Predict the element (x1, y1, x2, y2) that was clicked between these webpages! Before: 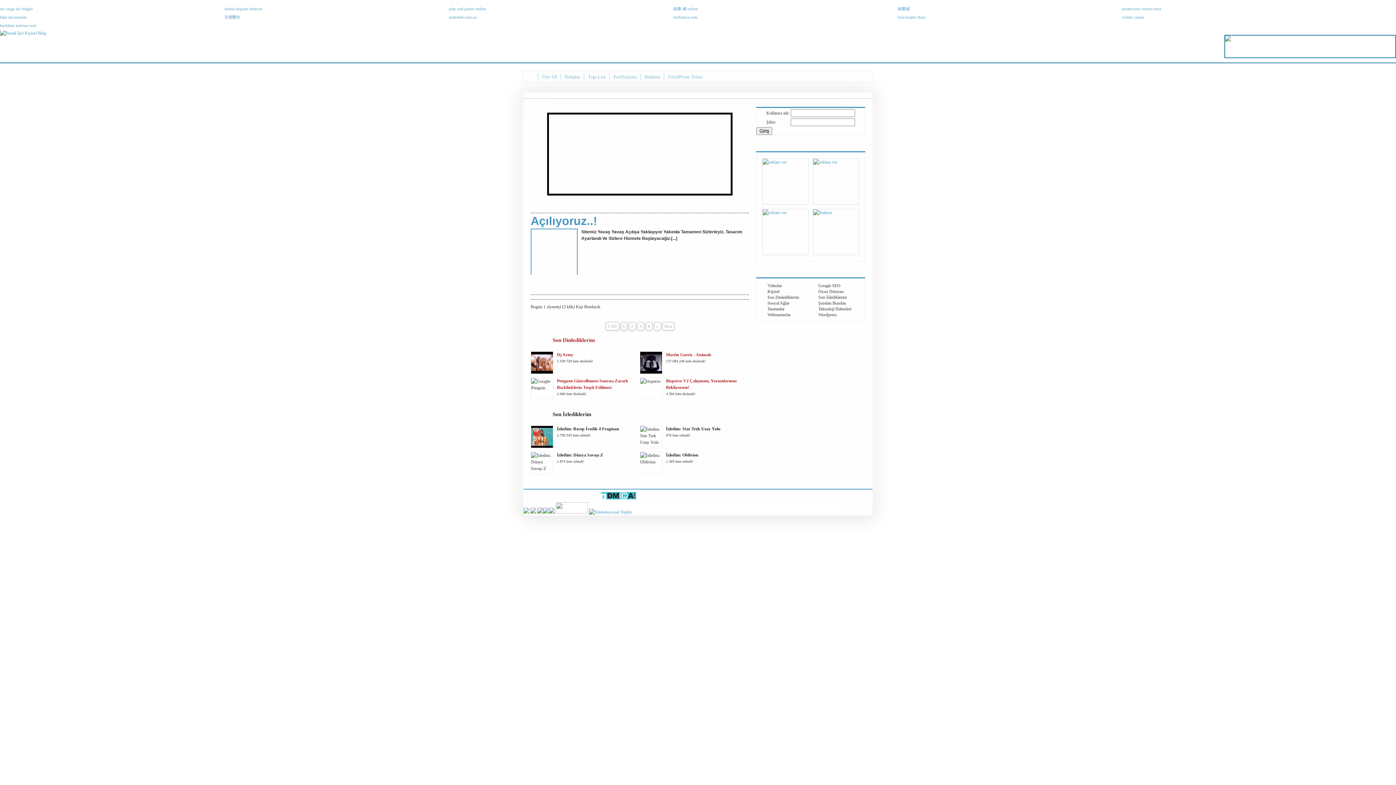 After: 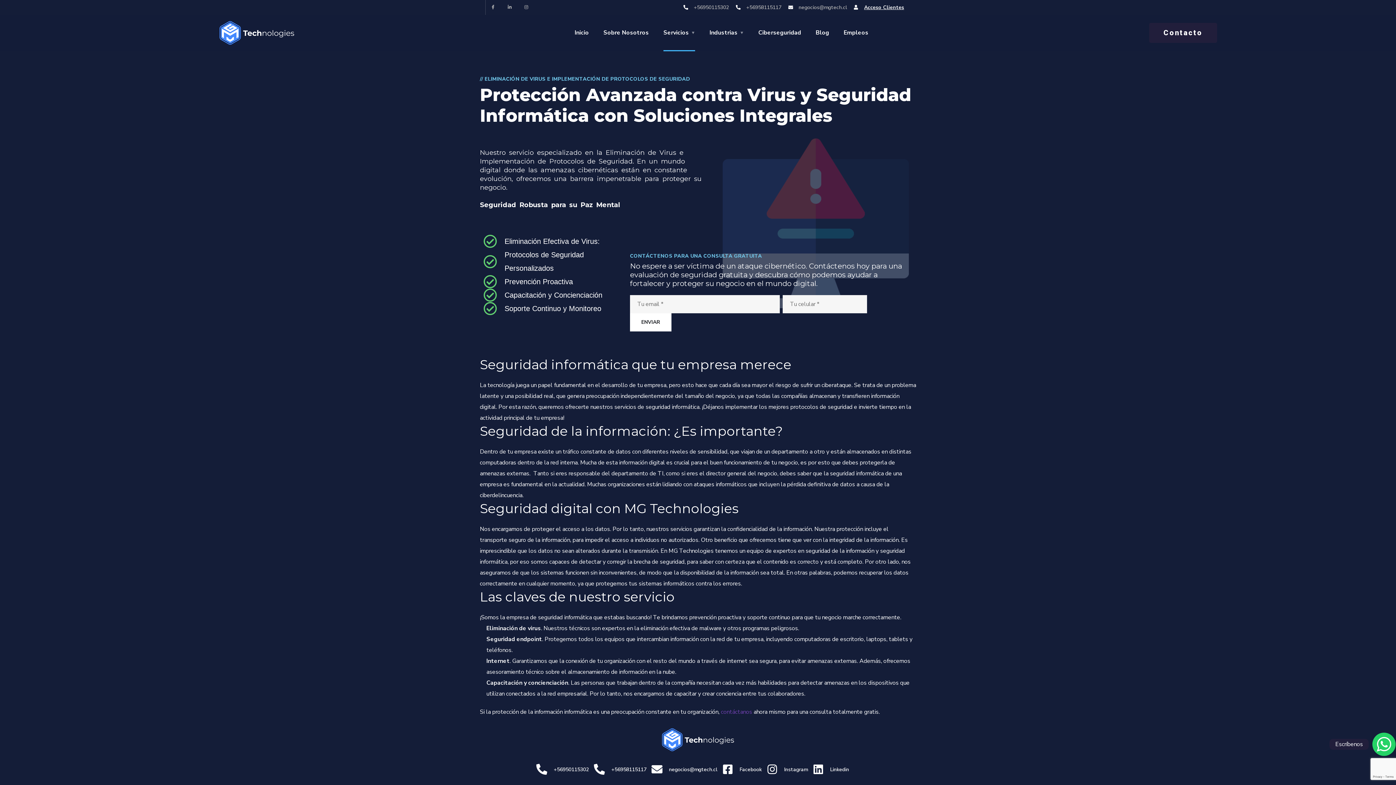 Action: label: protección contra virus bbox: (1122, 6, 1161, 10)